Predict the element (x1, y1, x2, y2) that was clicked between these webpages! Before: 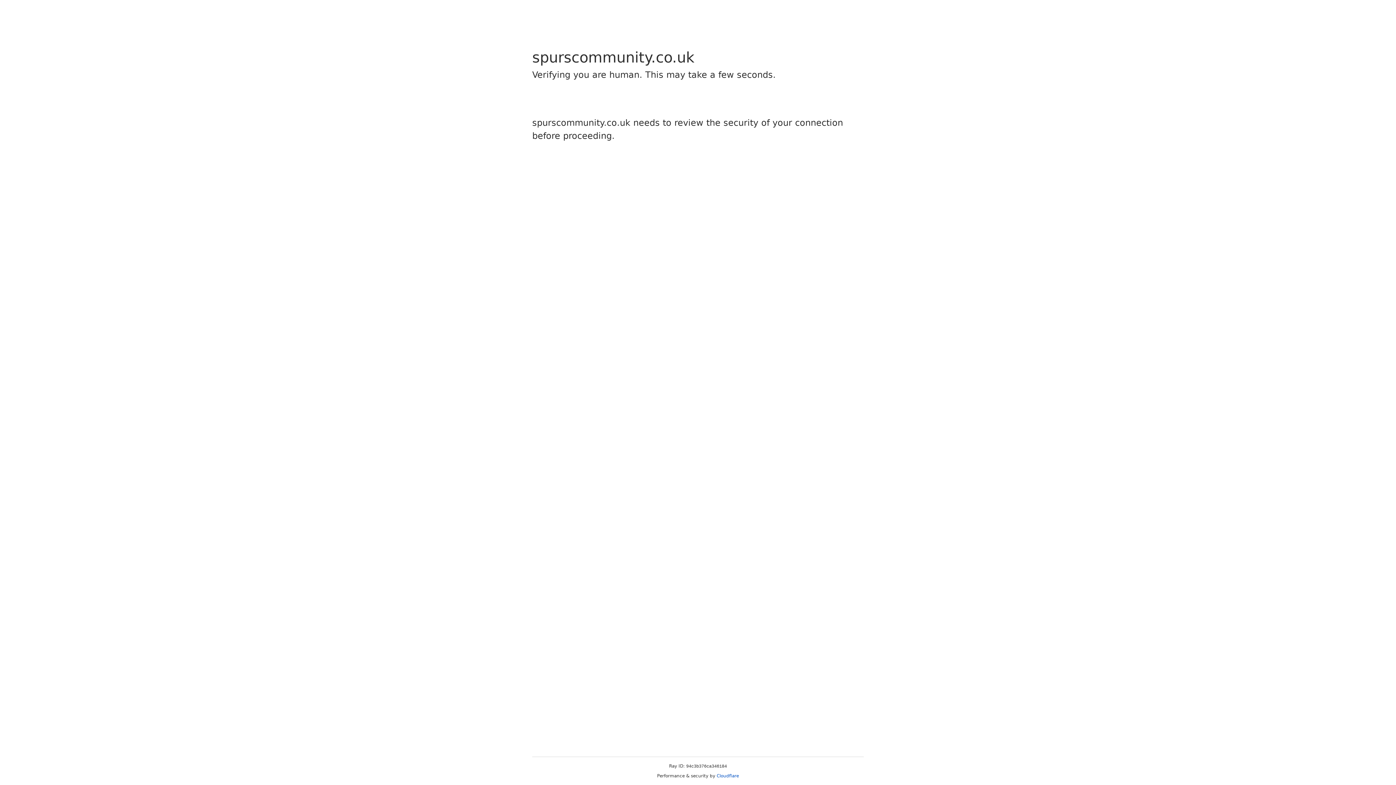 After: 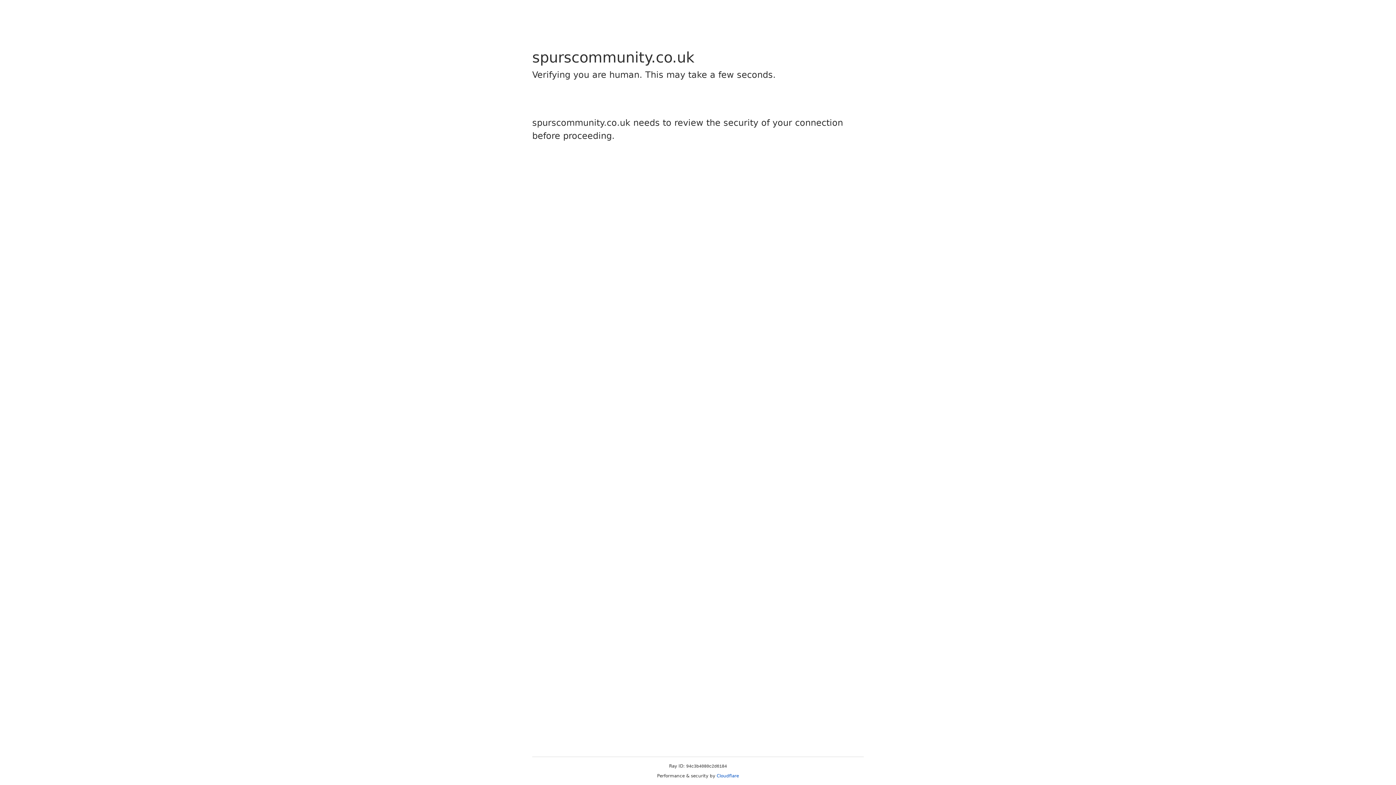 Action: label: Cloudflare bbox: (716, 773, 739, 778)